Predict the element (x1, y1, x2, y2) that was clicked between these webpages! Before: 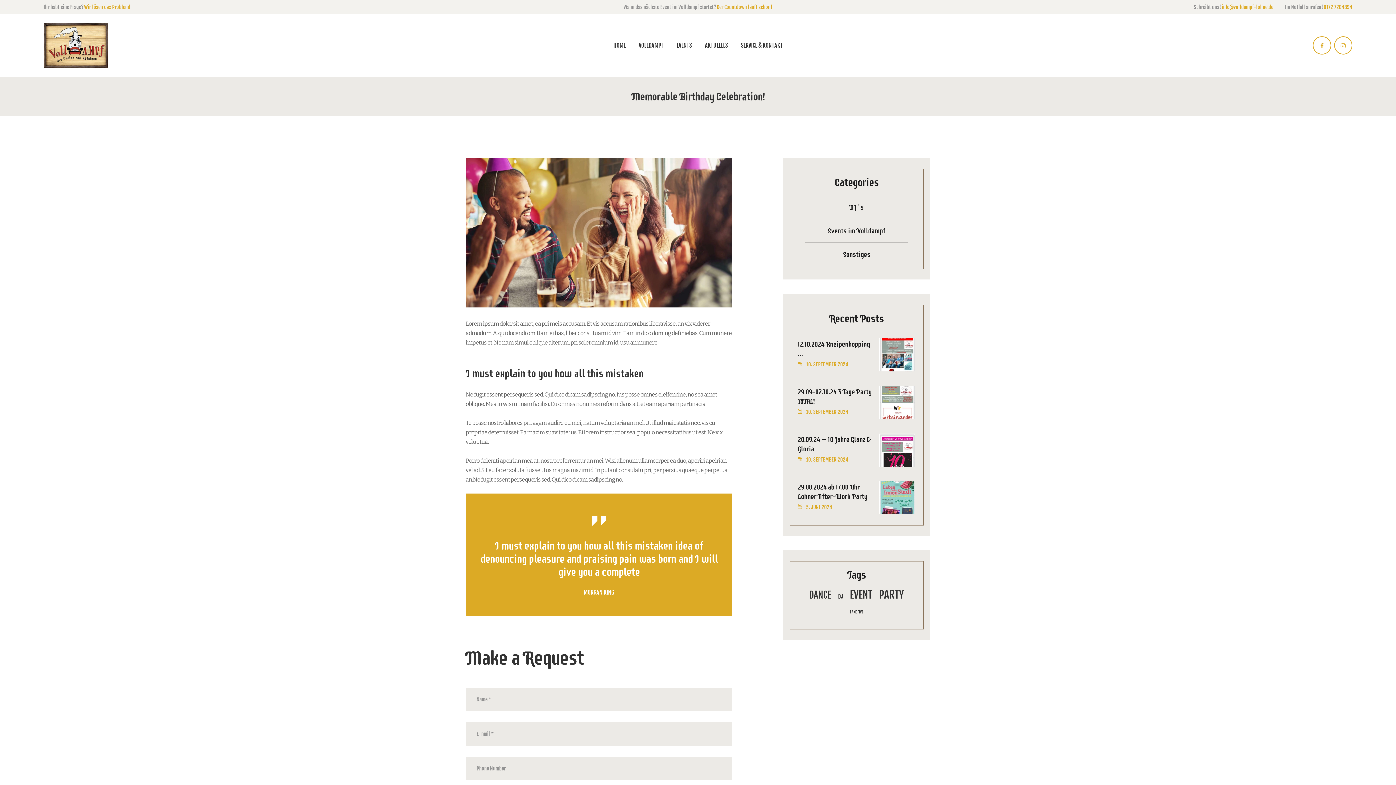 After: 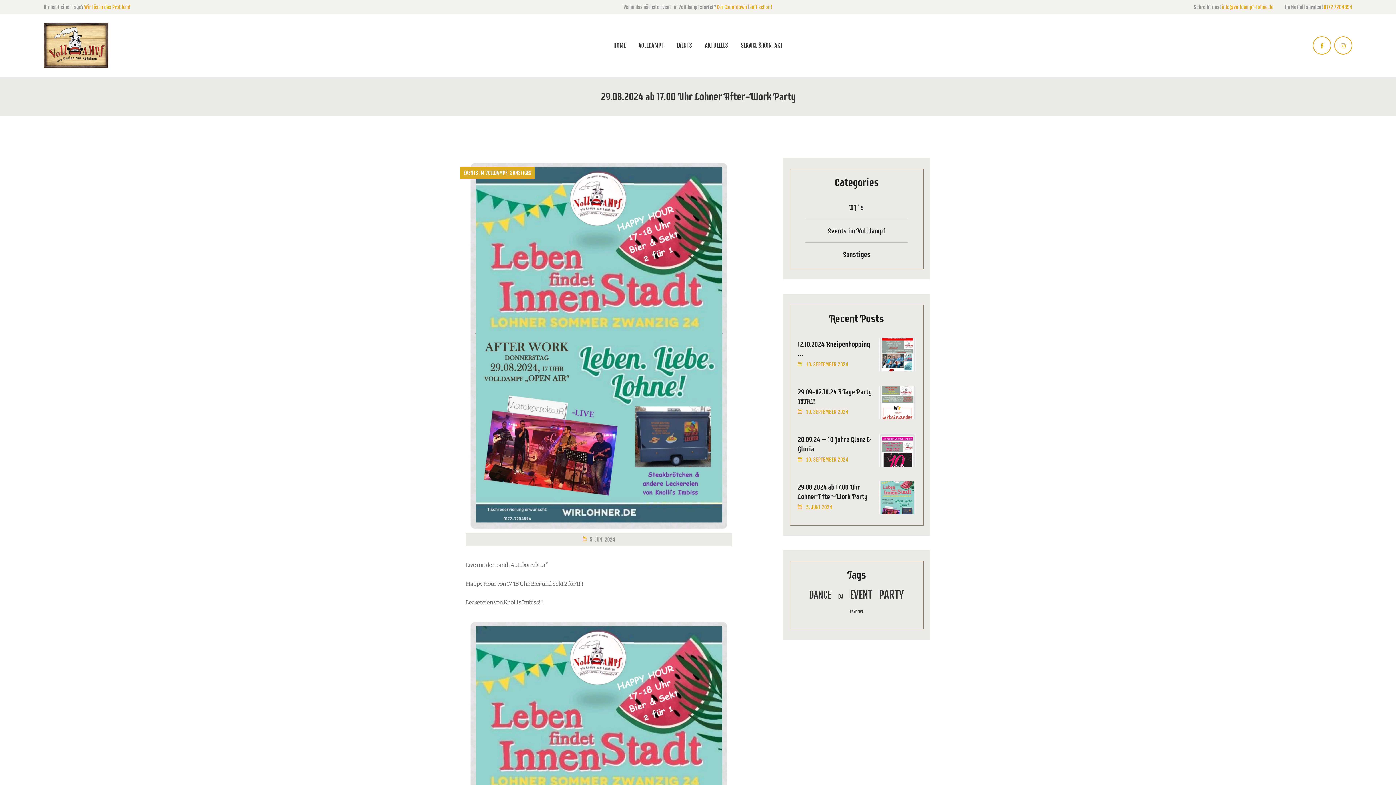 Action: bbox: (879, 482, 915, 489)